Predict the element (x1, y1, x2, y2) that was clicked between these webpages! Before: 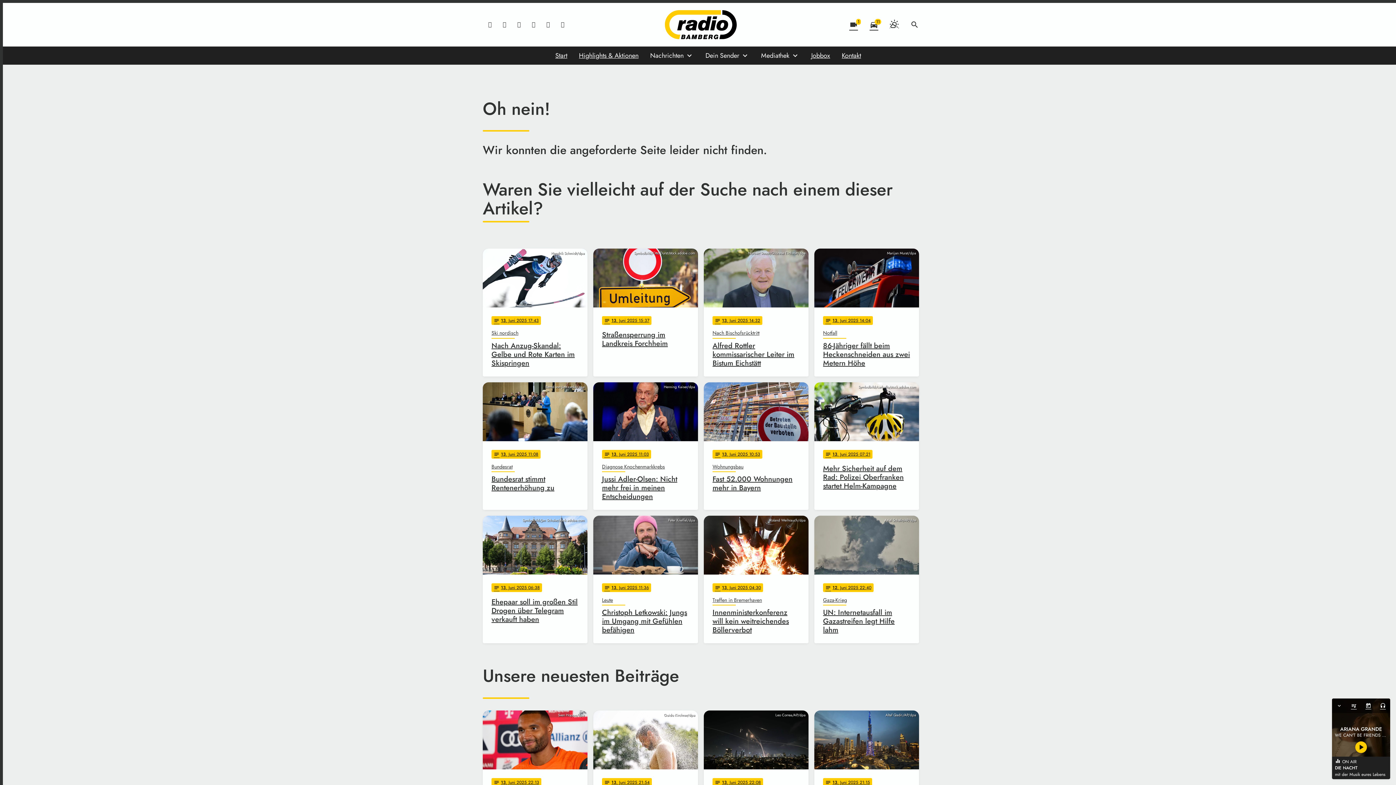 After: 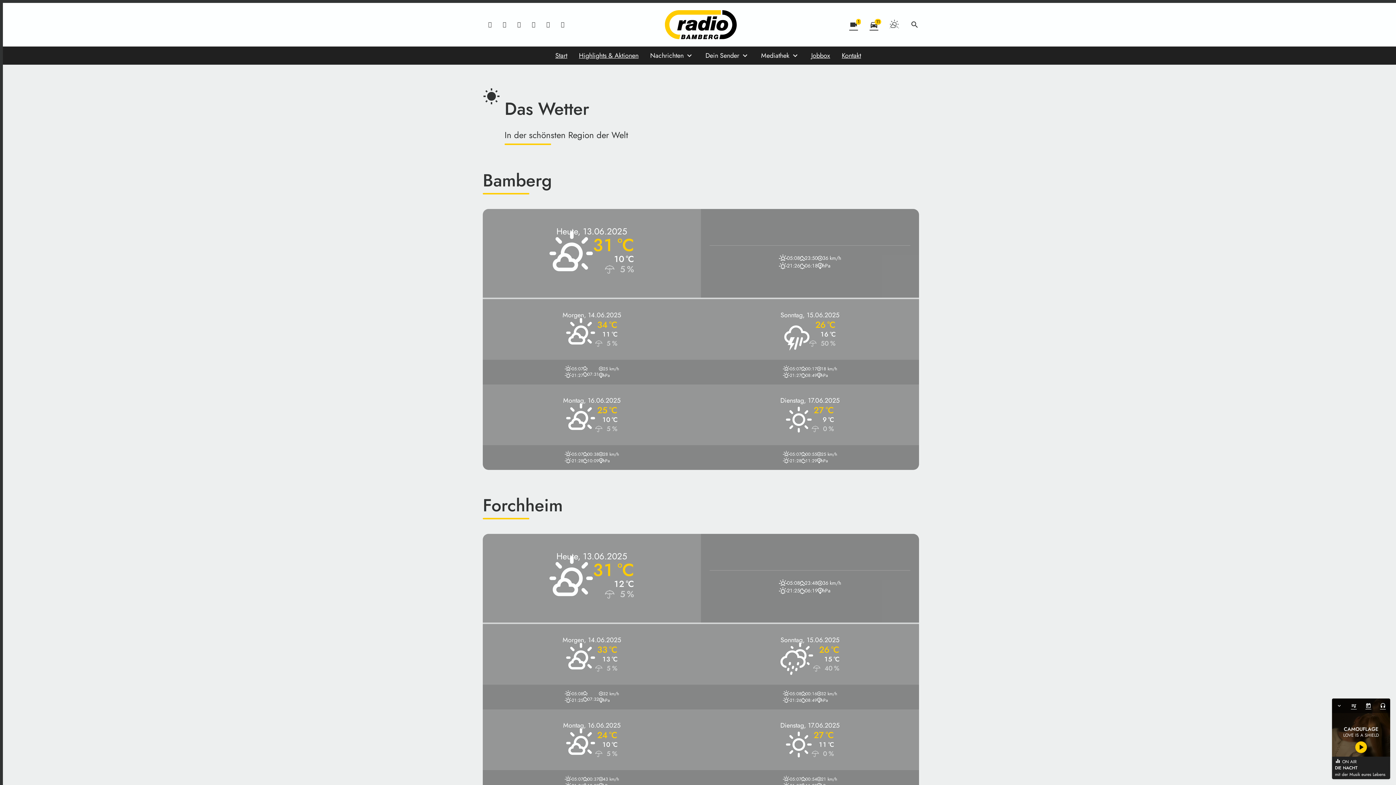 Action: bbox: (890, 20, 898, 29)